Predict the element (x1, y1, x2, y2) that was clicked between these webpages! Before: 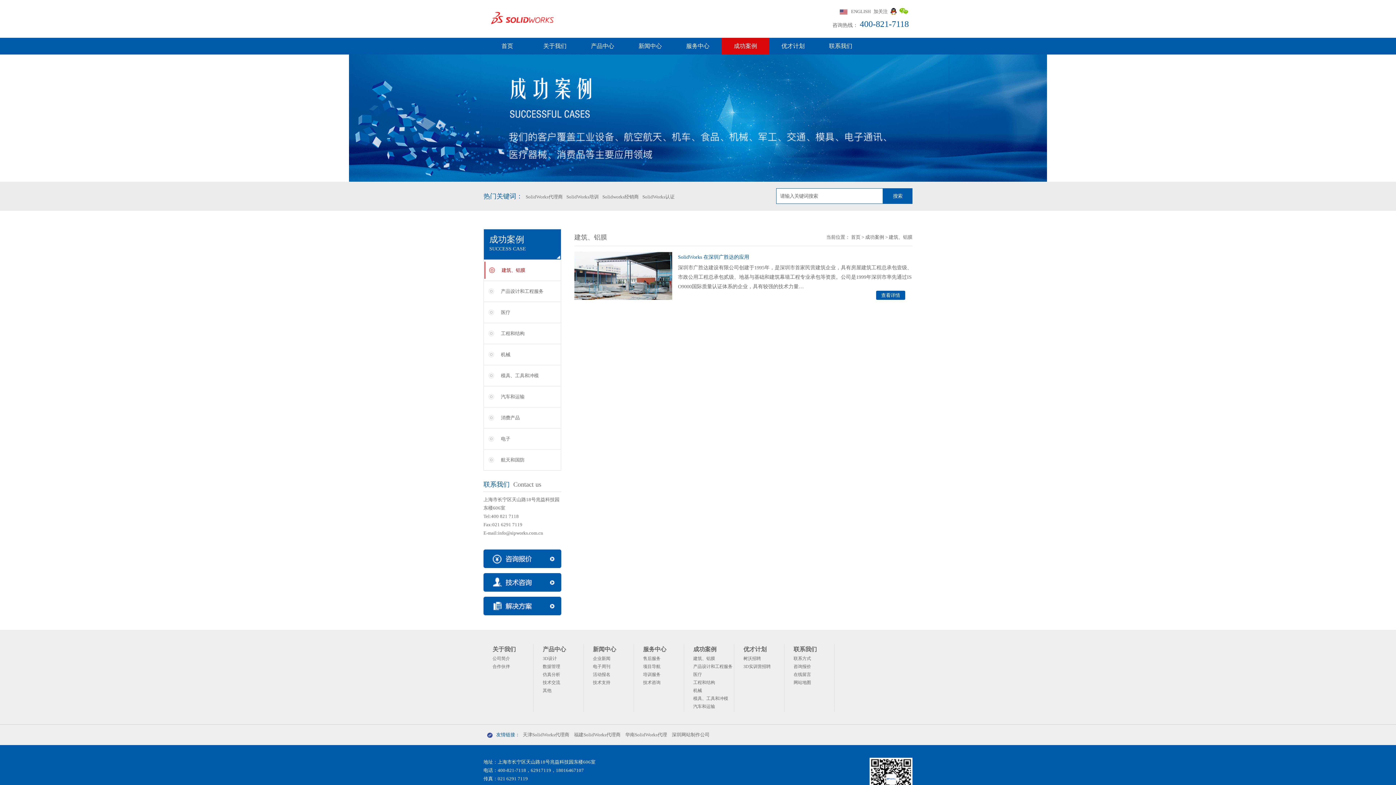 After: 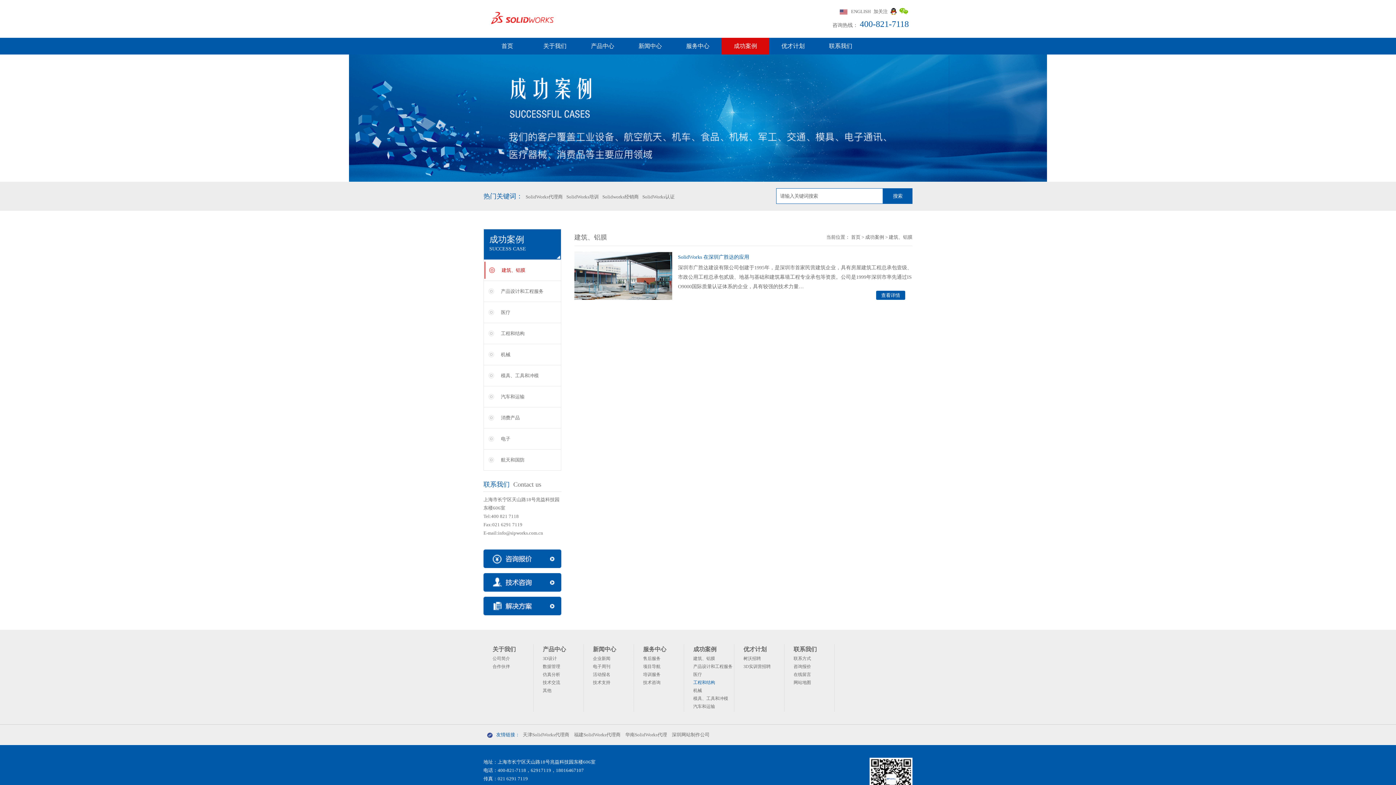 Action: bbox: (693, 680, 715, 685) label: 工程和结构